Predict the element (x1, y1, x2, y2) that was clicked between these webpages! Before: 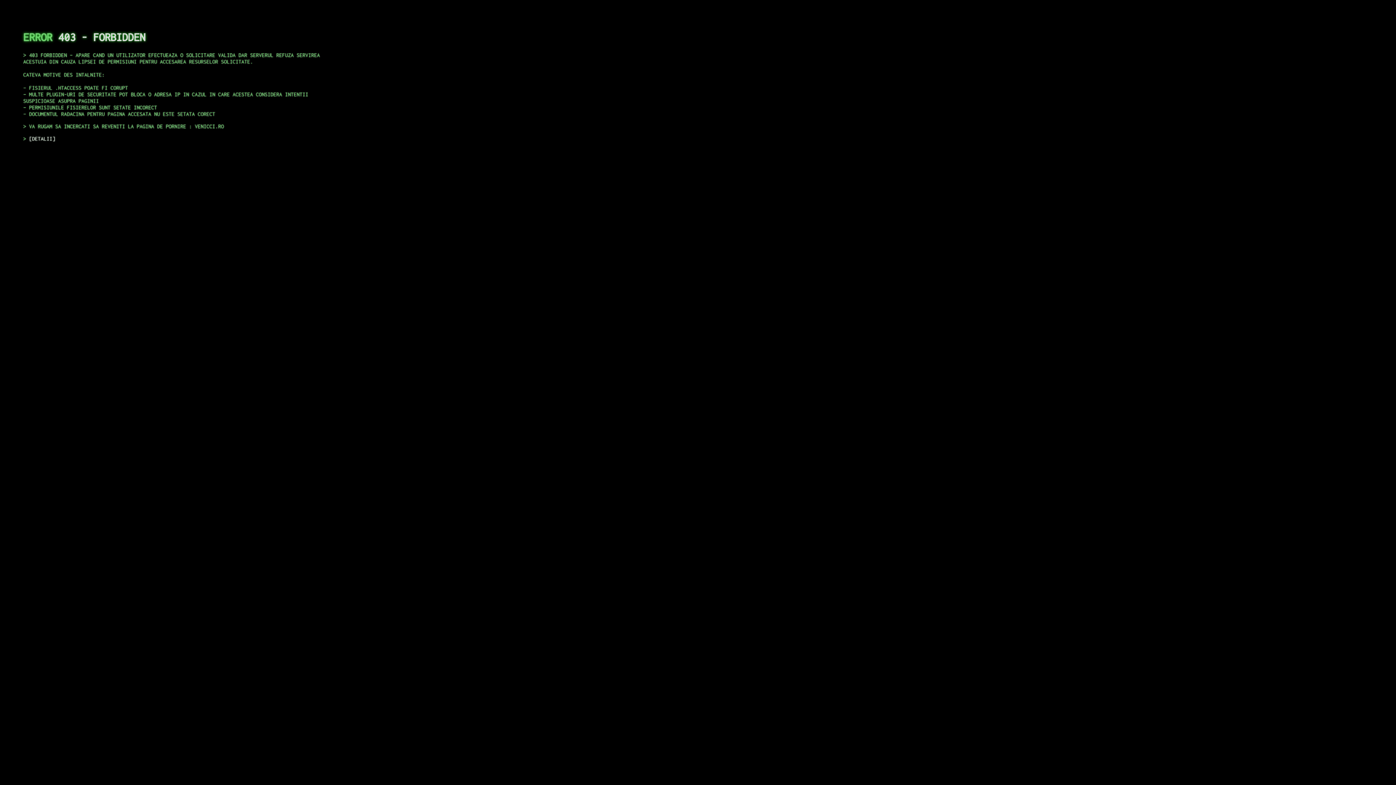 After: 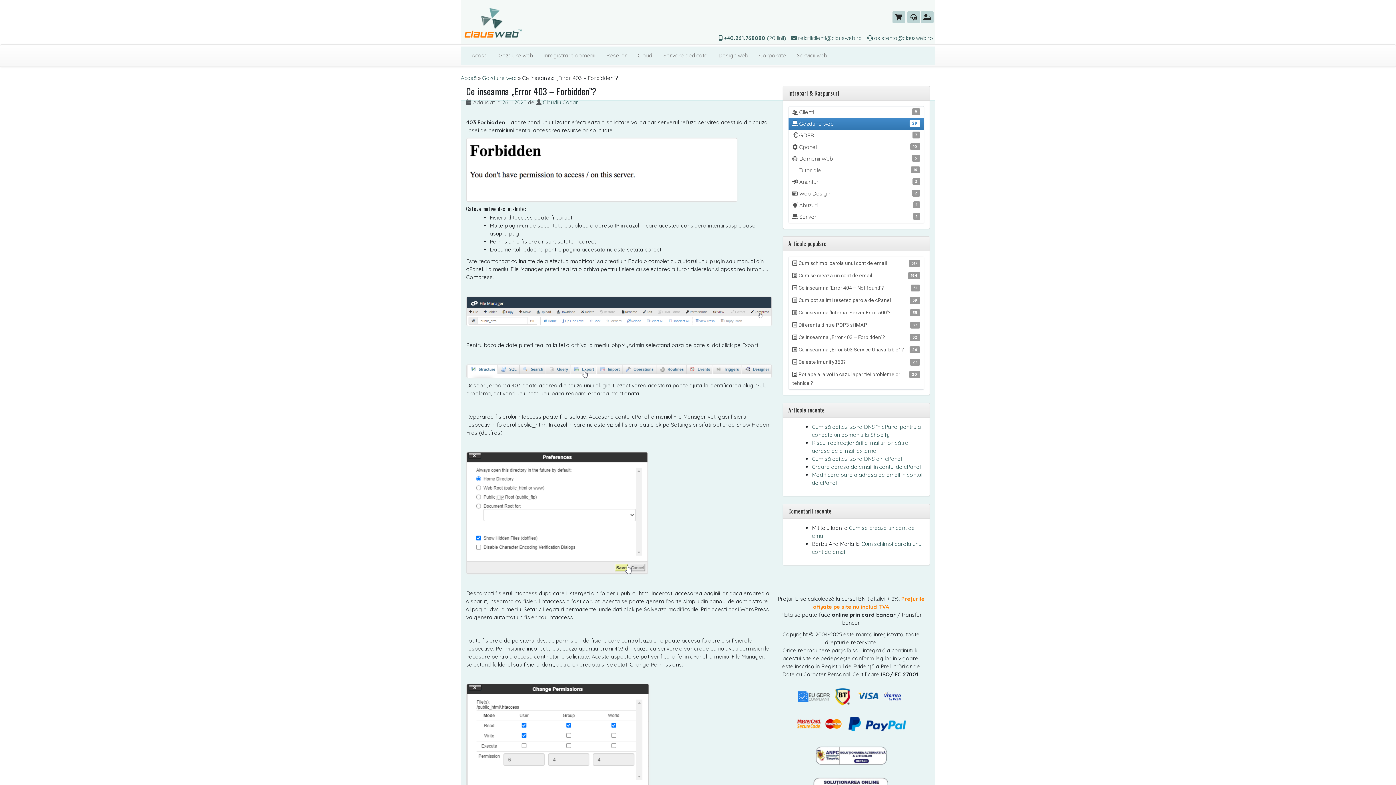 Action: bbox: (29, 135, 55, 141) label: DETALII